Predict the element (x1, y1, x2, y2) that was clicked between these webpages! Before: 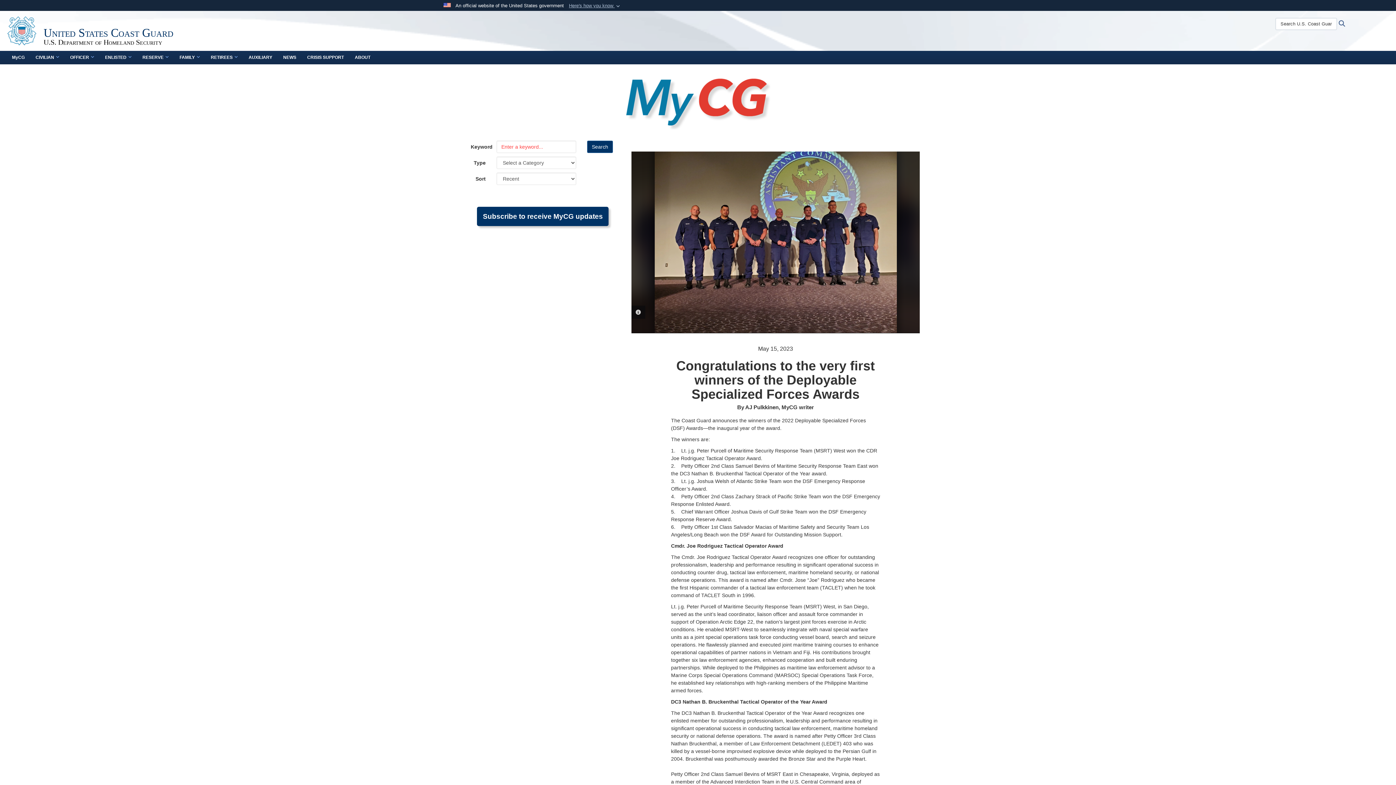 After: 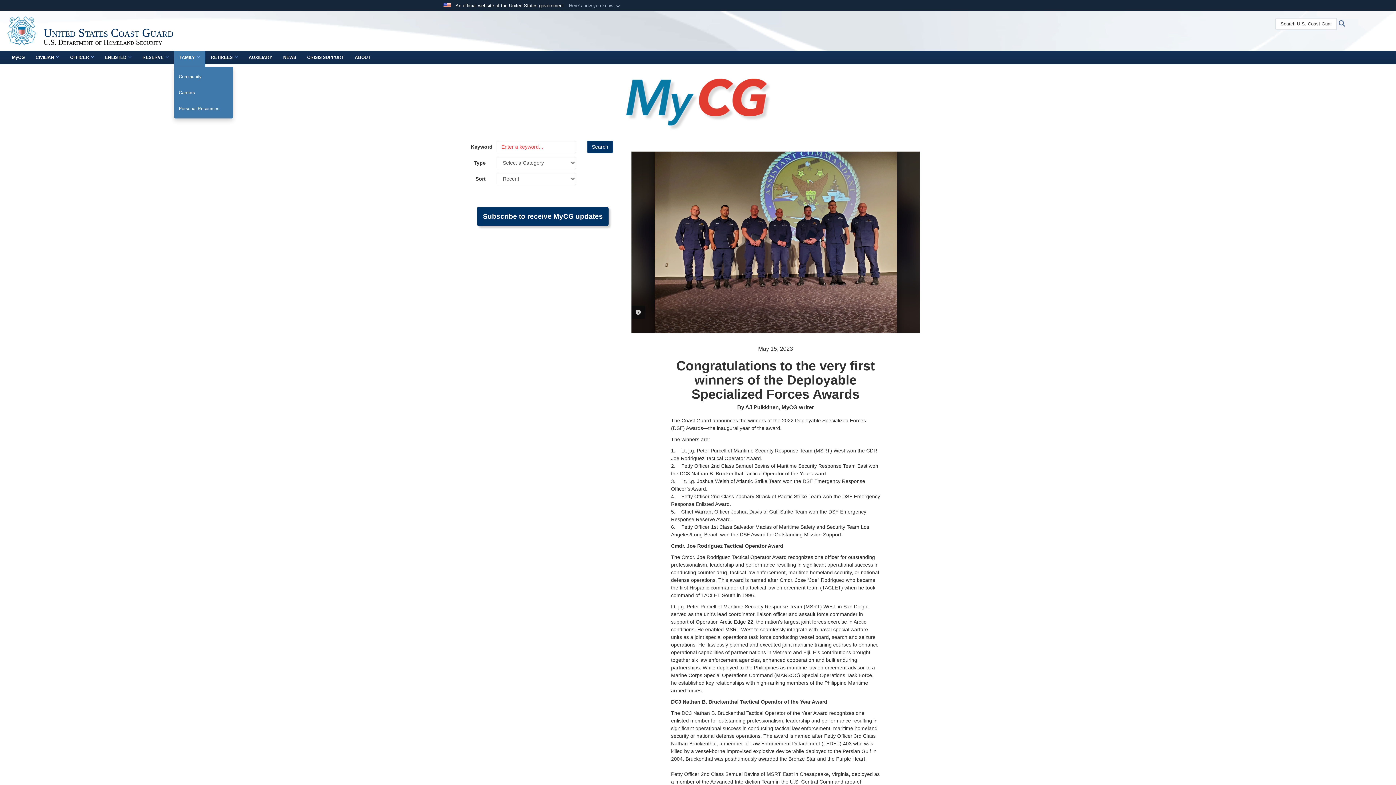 Action: label: FAMILY bbox: (174, 50, 205, 66)